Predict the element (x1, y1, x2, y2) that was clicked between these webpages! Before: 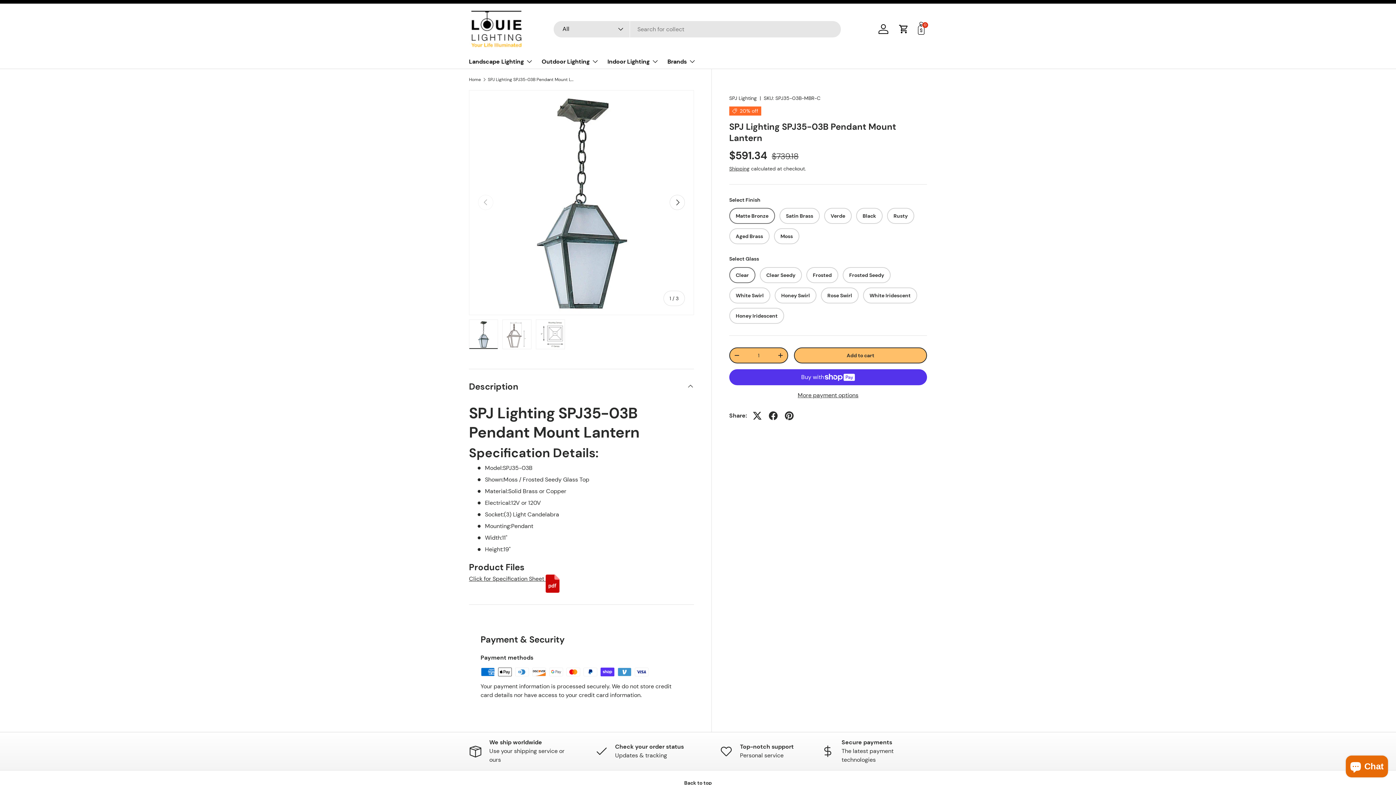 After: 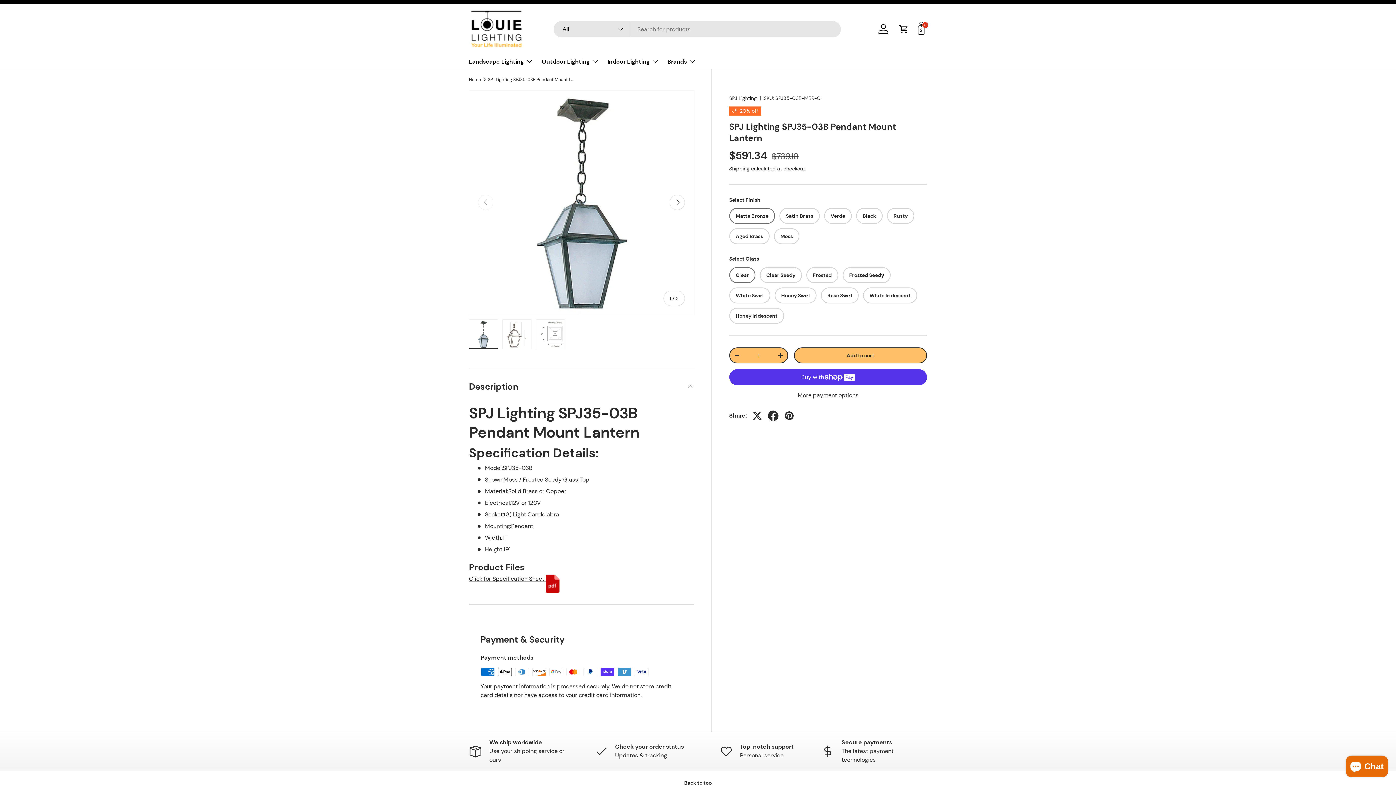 Action: bbox: (765, 407, 781, 423)